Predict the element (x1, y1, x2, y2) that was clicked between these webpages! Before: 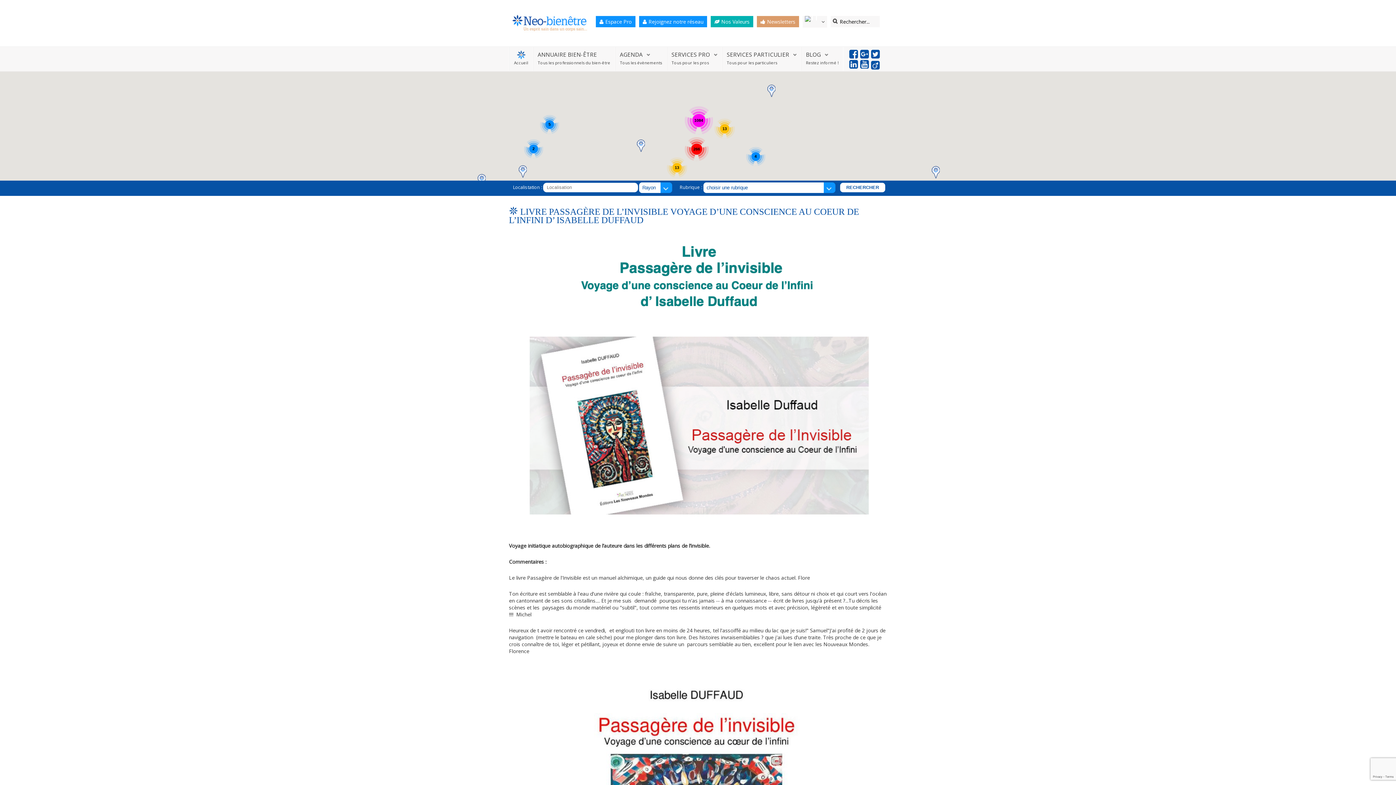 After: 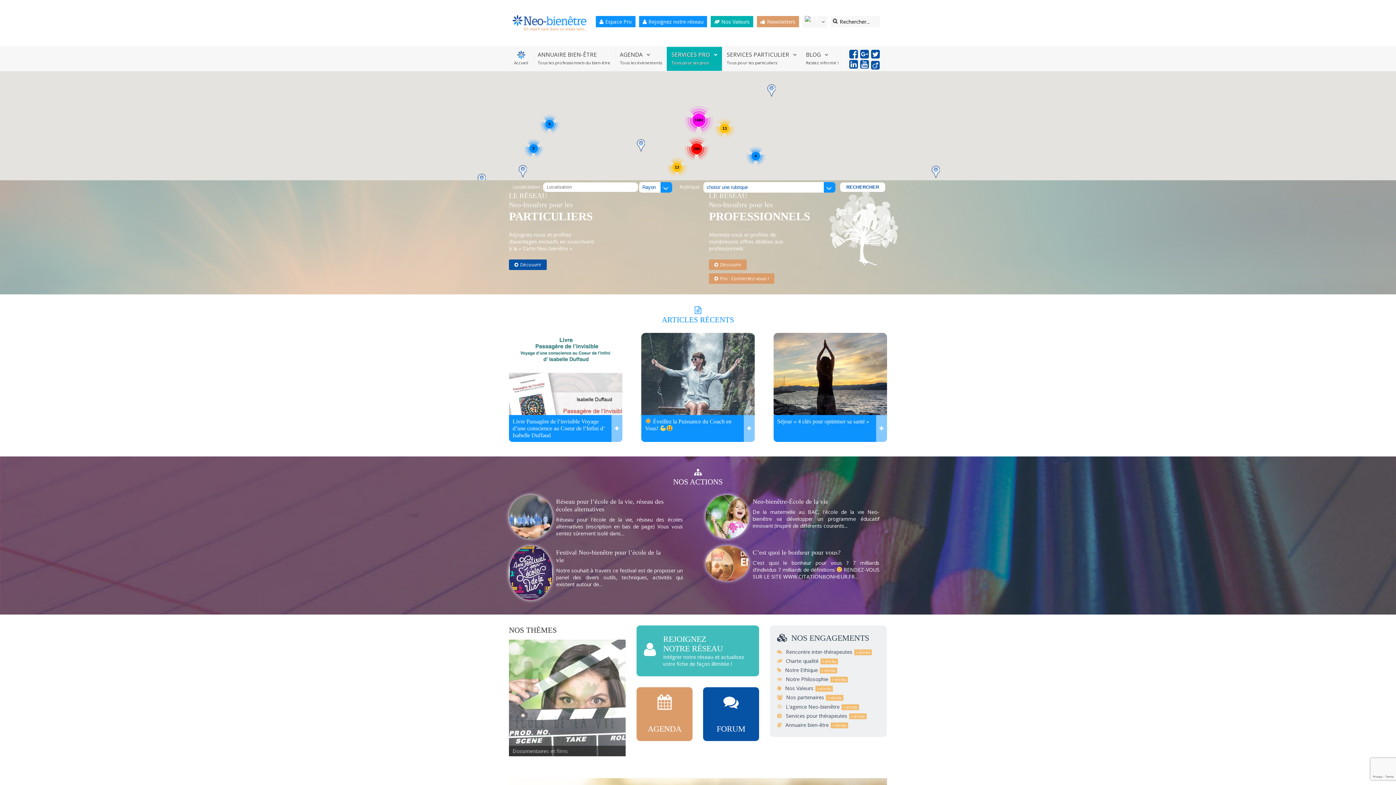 Action: bbox: (671, 50, 717, 58) label: SERVICES PRO